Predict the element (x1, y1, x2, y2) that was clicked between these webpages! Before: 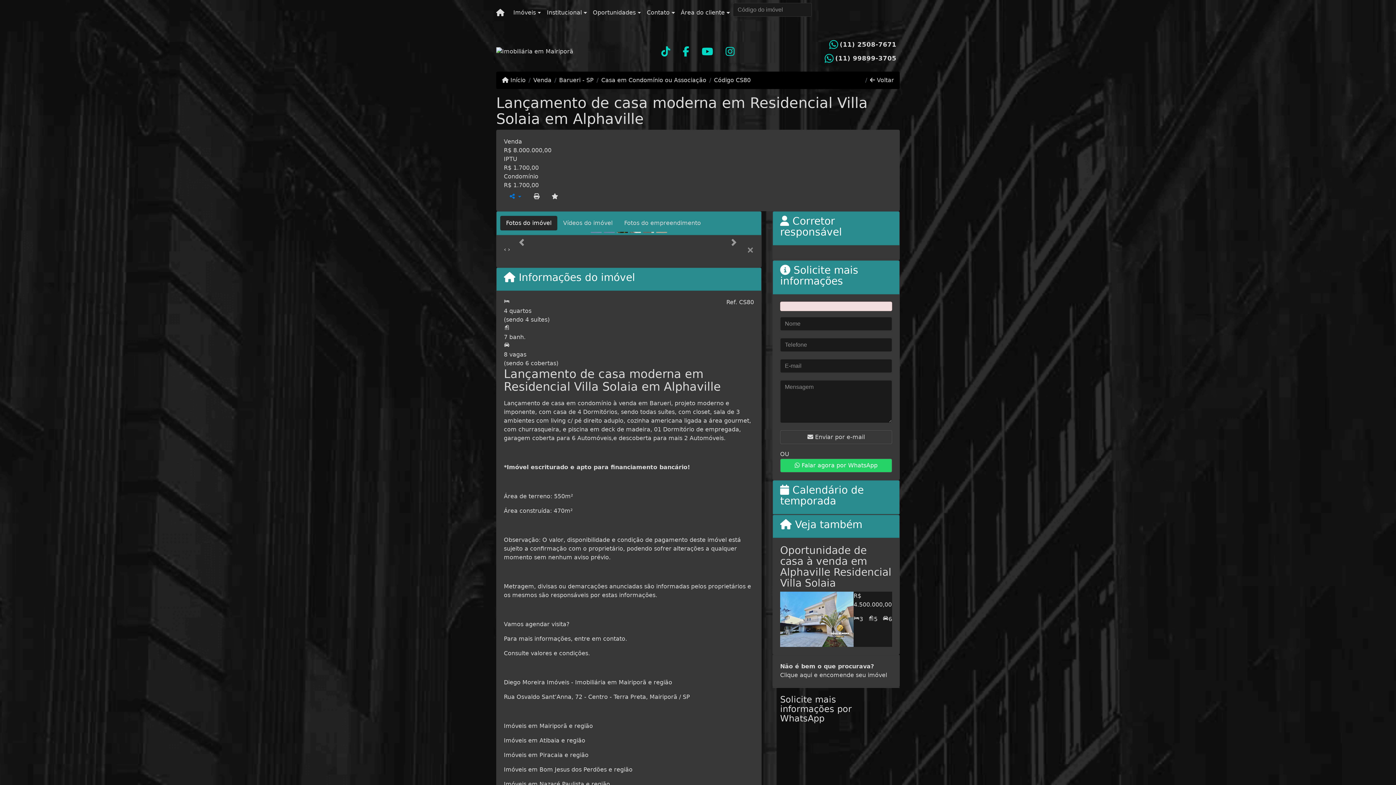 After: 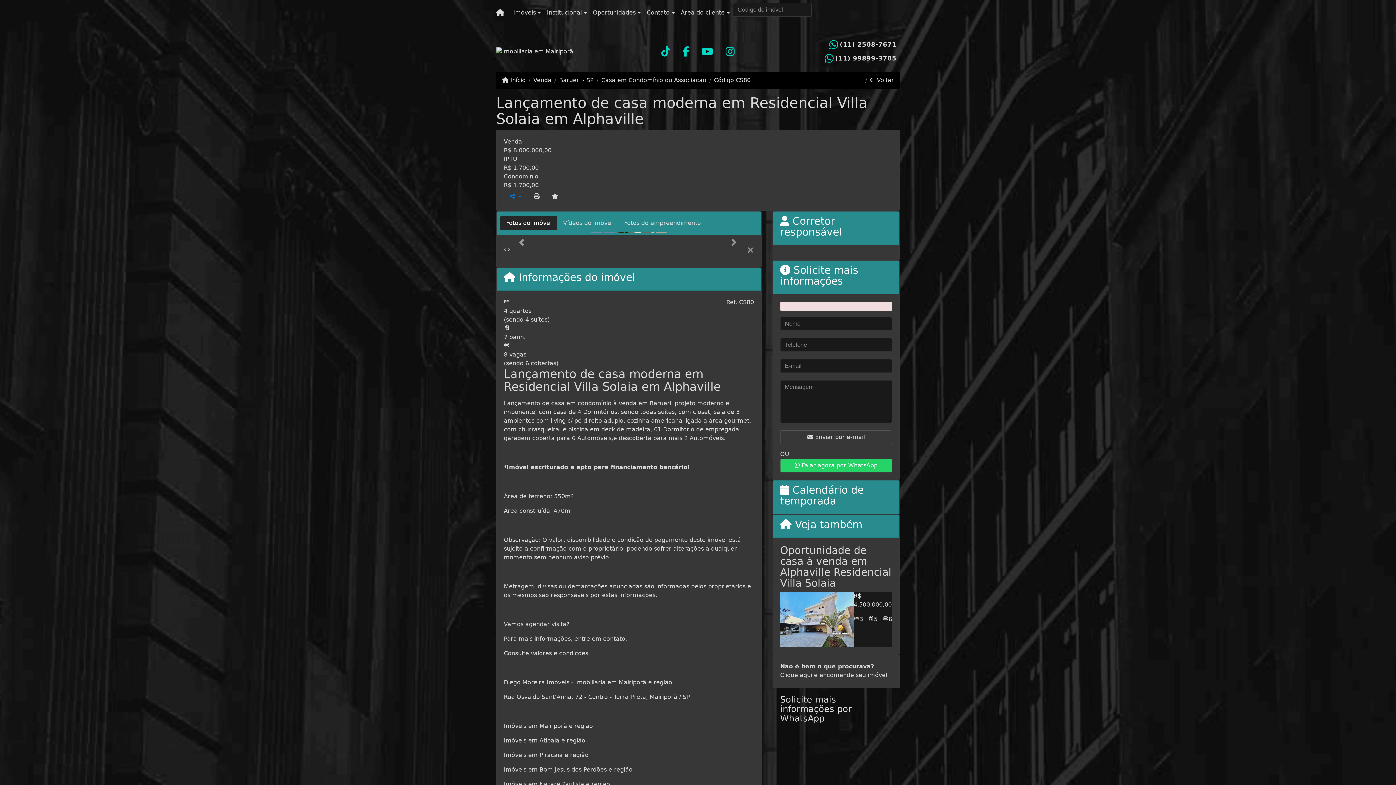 Action: bbox: (504, 246, 506, 253) label: ‹